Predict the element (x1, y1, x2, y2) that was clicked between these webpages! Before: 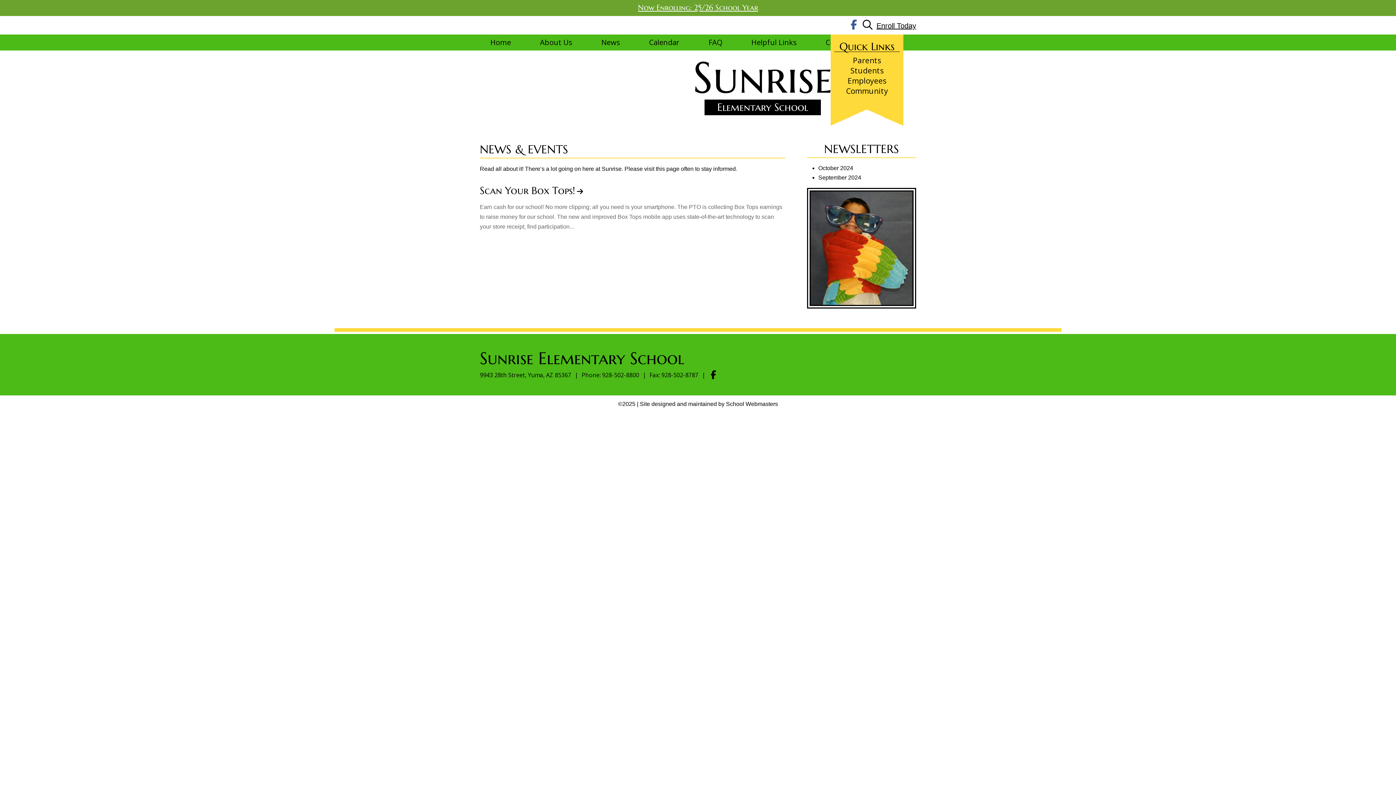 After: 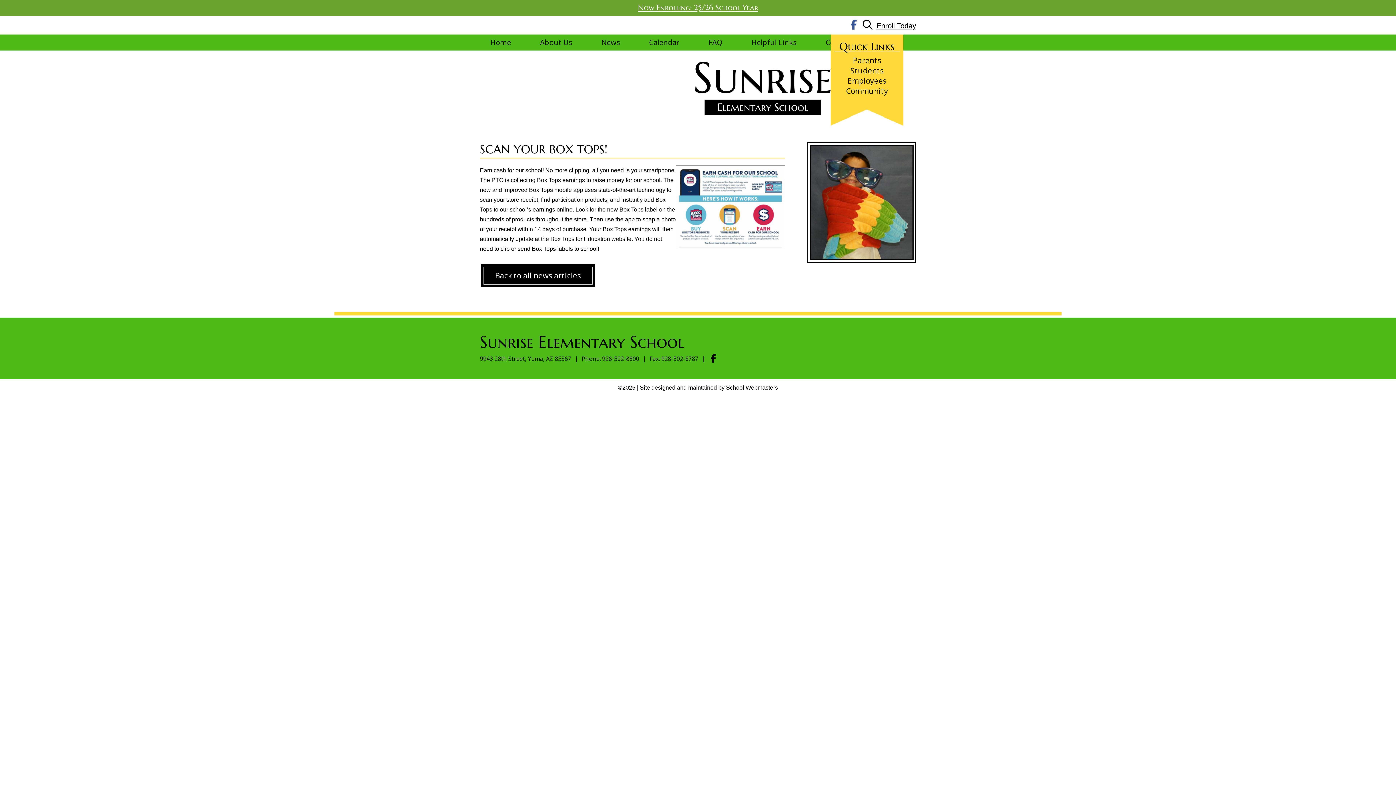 Action: bbox: (480, 184, 583, 197) label: Scan Your Box Tops!